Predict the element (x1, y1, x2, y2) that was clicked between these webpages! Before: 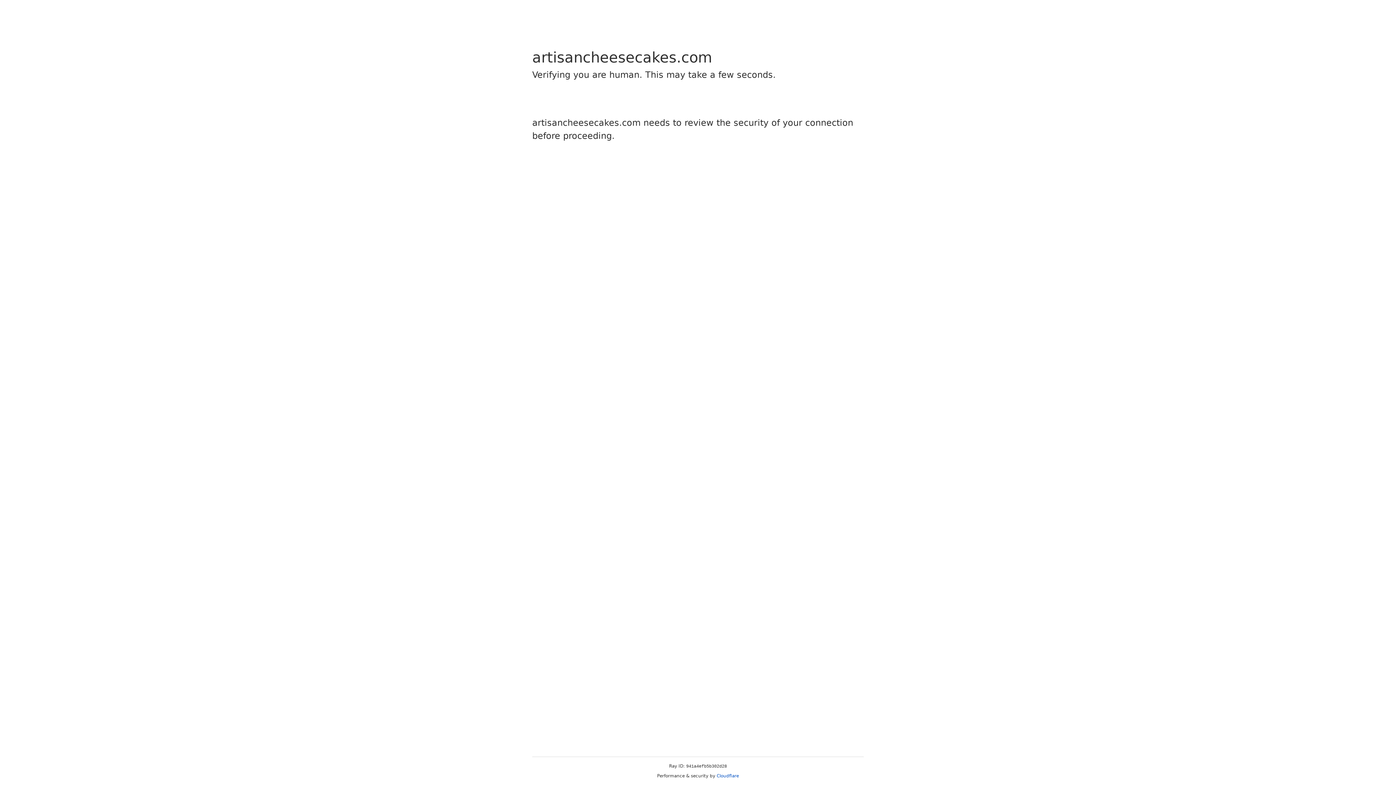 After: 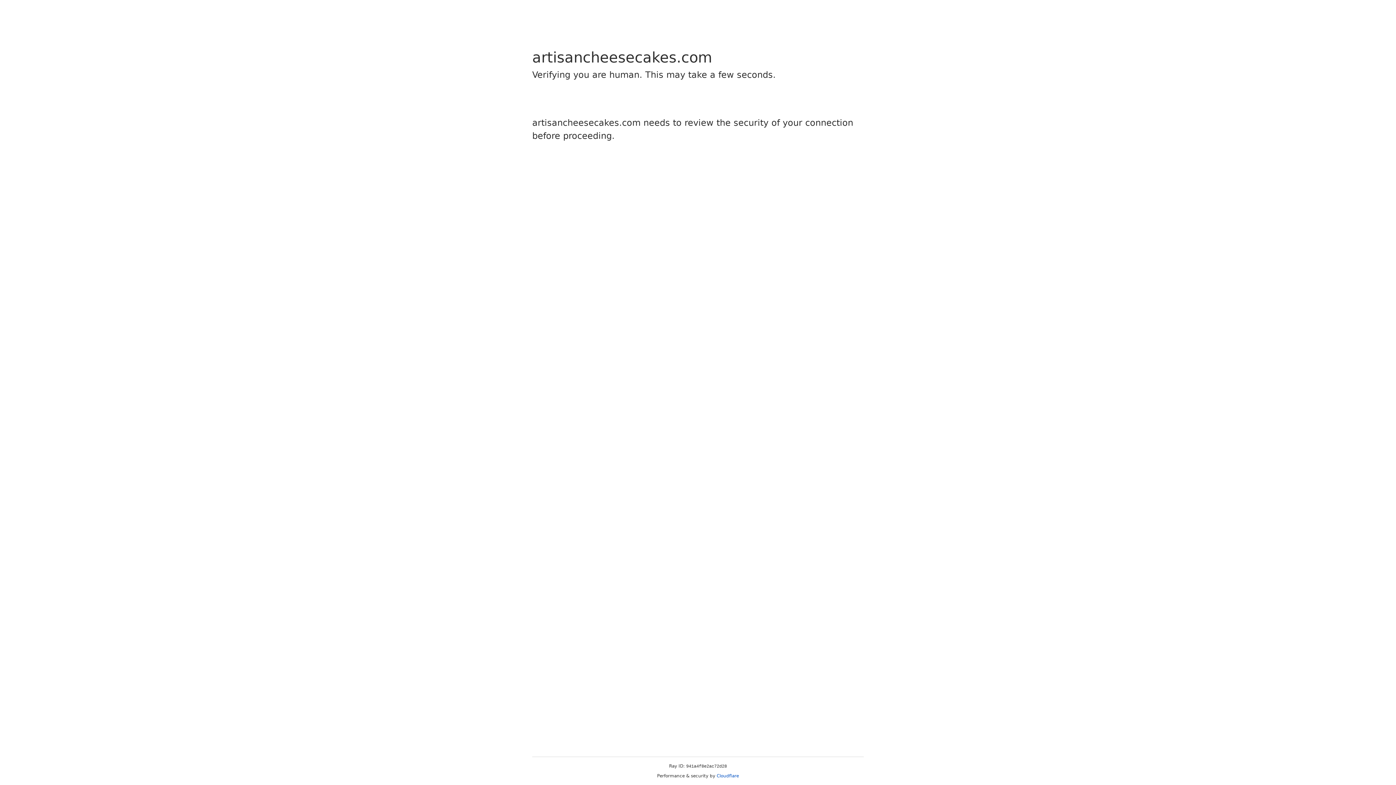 Action: bbox: (716, 773, 739, 778) label: Cloudflare